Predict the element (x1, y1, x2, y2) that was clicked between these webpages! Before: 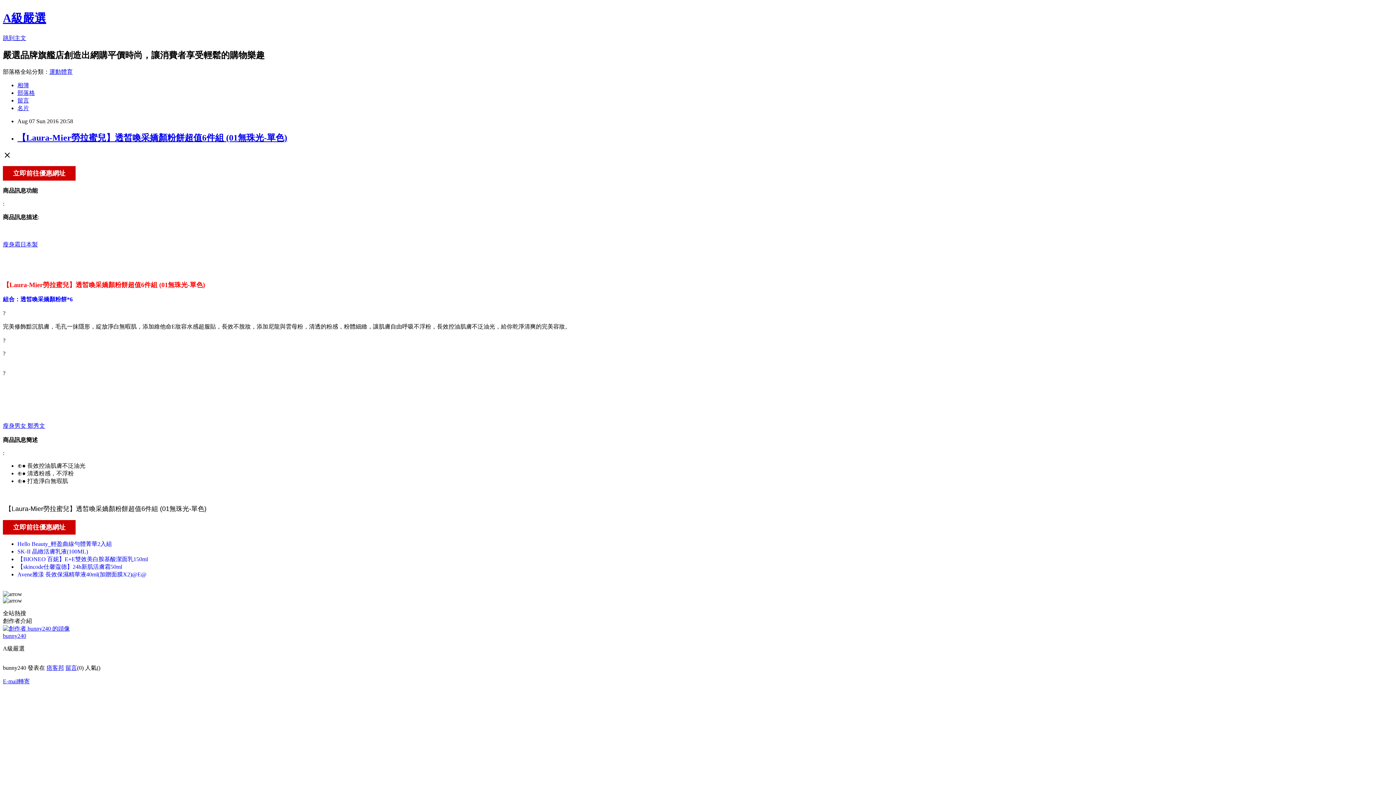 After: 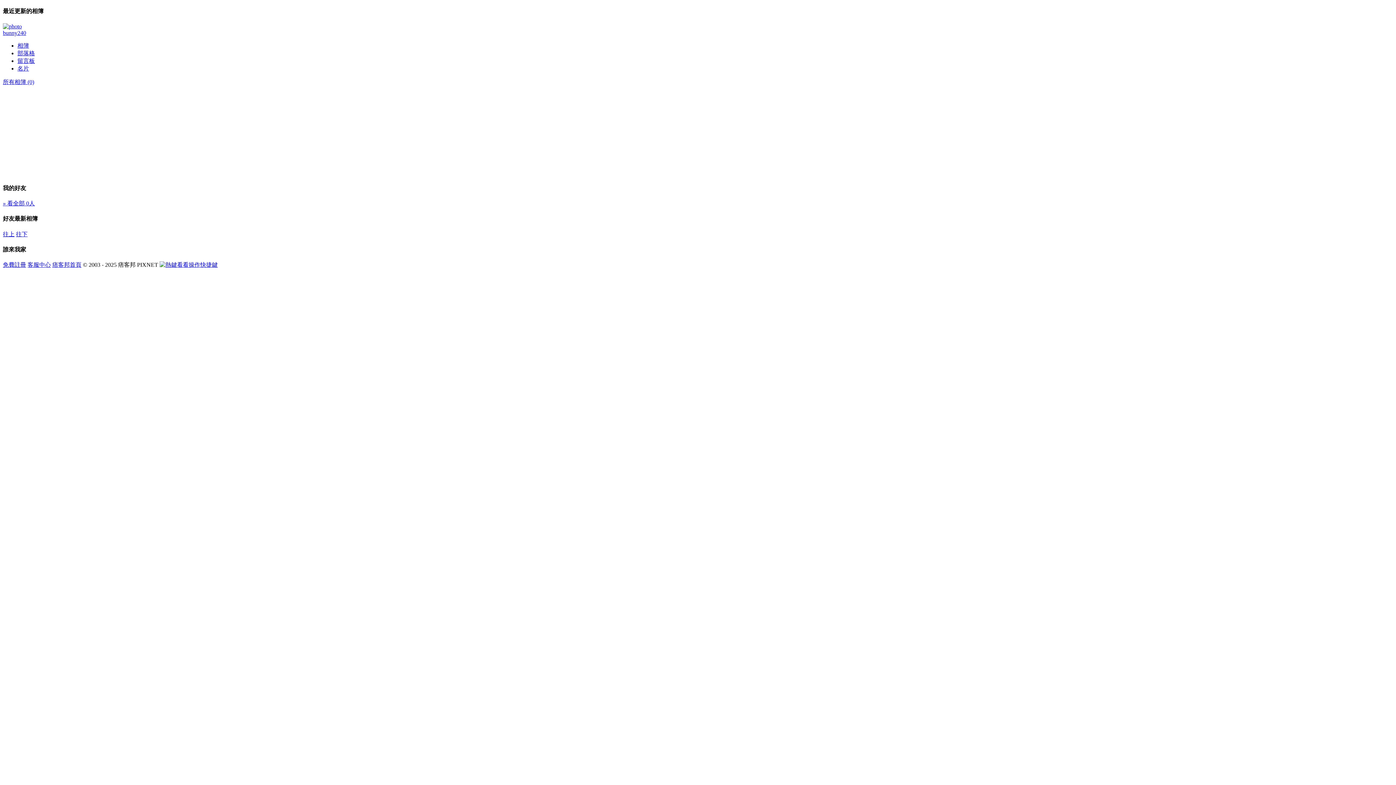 Action: bbox: (17, 82, 29, 88) label: 相簿